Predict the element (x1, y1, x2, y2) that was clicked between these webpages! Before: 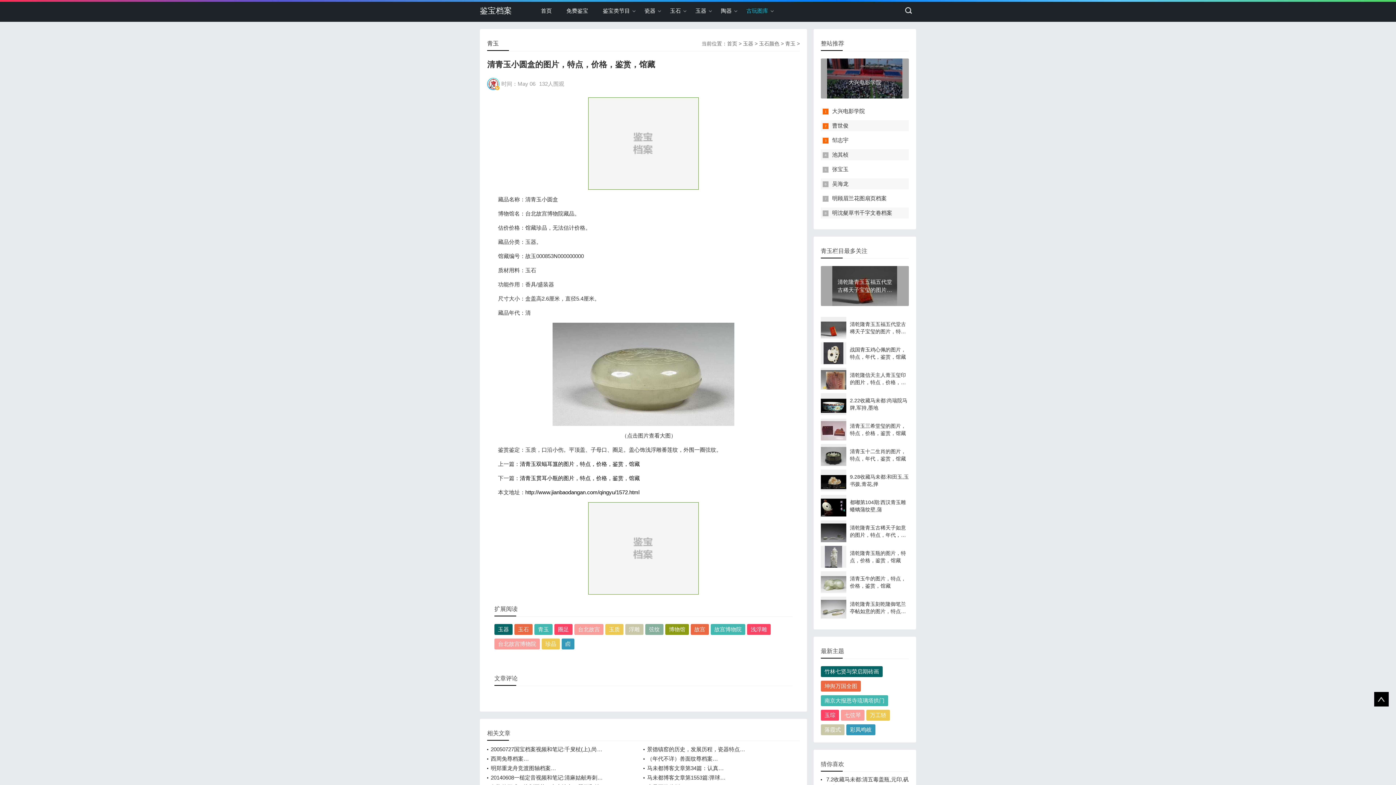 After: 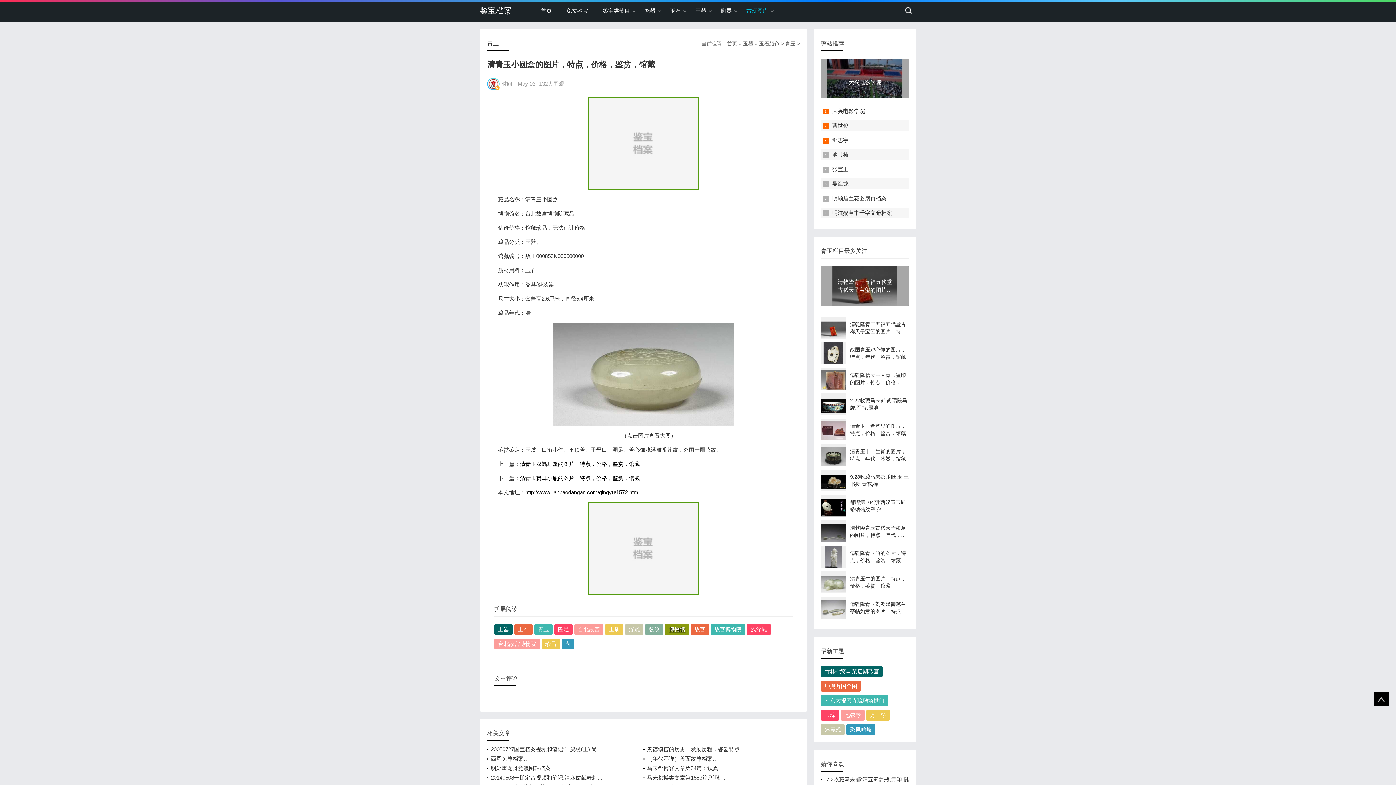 Action: bbox: (665, 624, 689, 635) label: 博物馆